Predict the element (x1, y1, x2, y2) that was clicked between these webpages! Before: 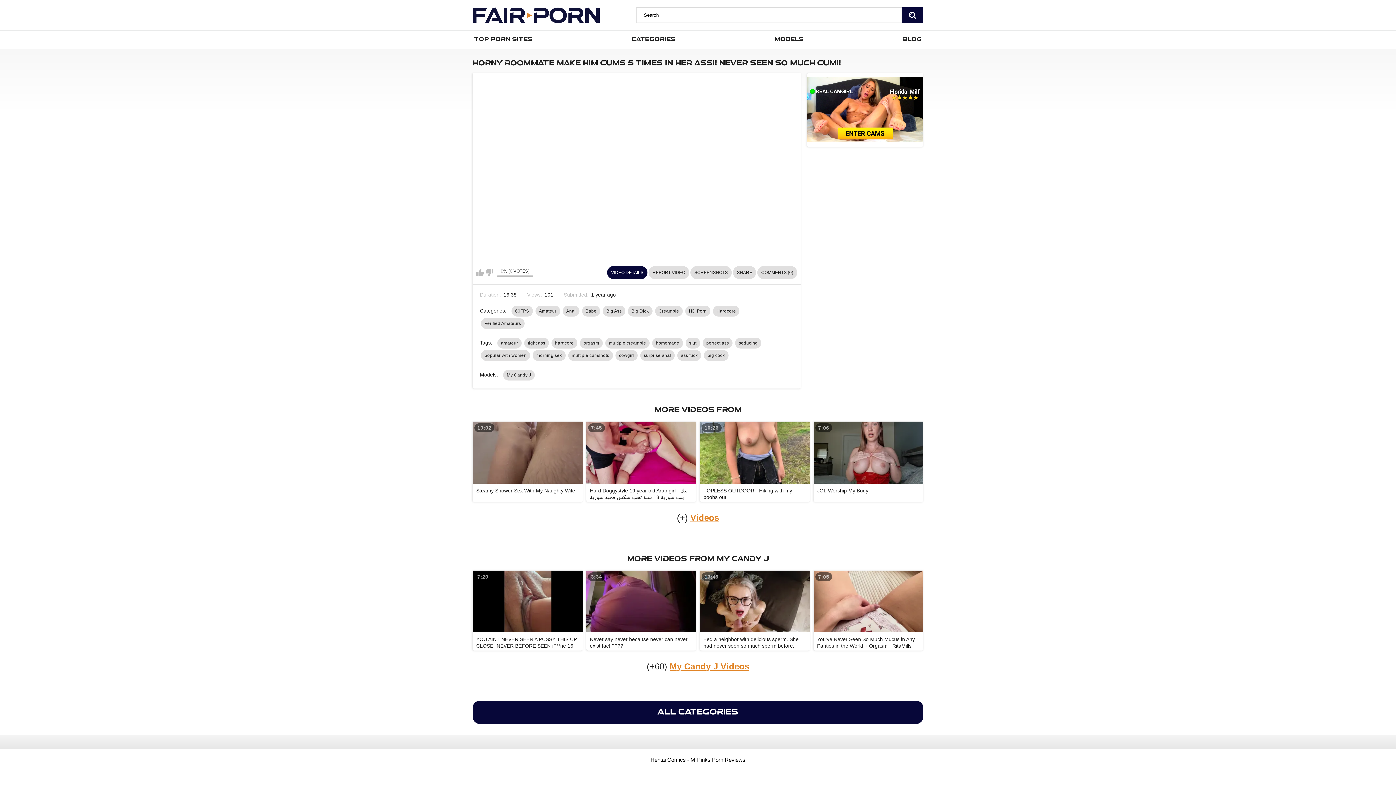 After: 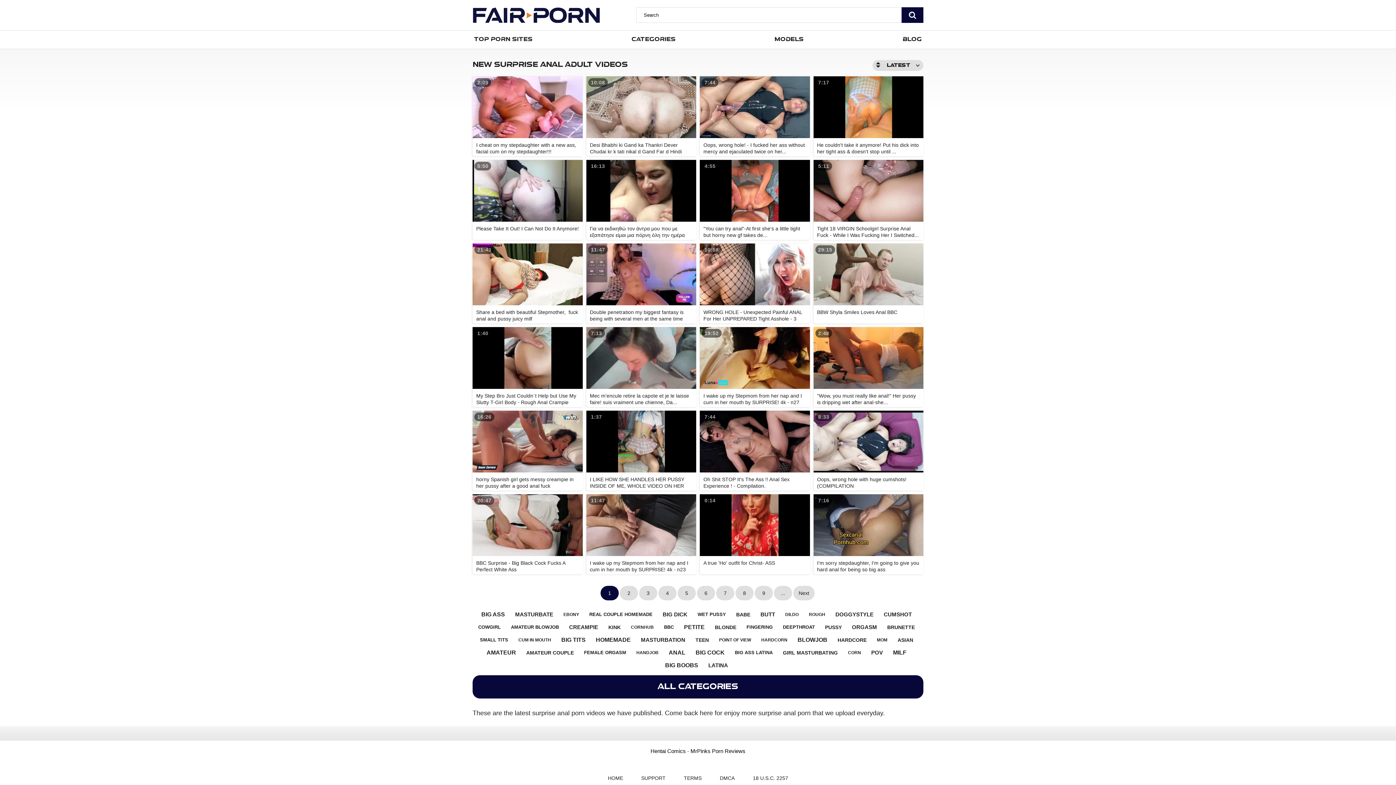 Action: bbox: (640, 350, 674, 361) label: surprise anal